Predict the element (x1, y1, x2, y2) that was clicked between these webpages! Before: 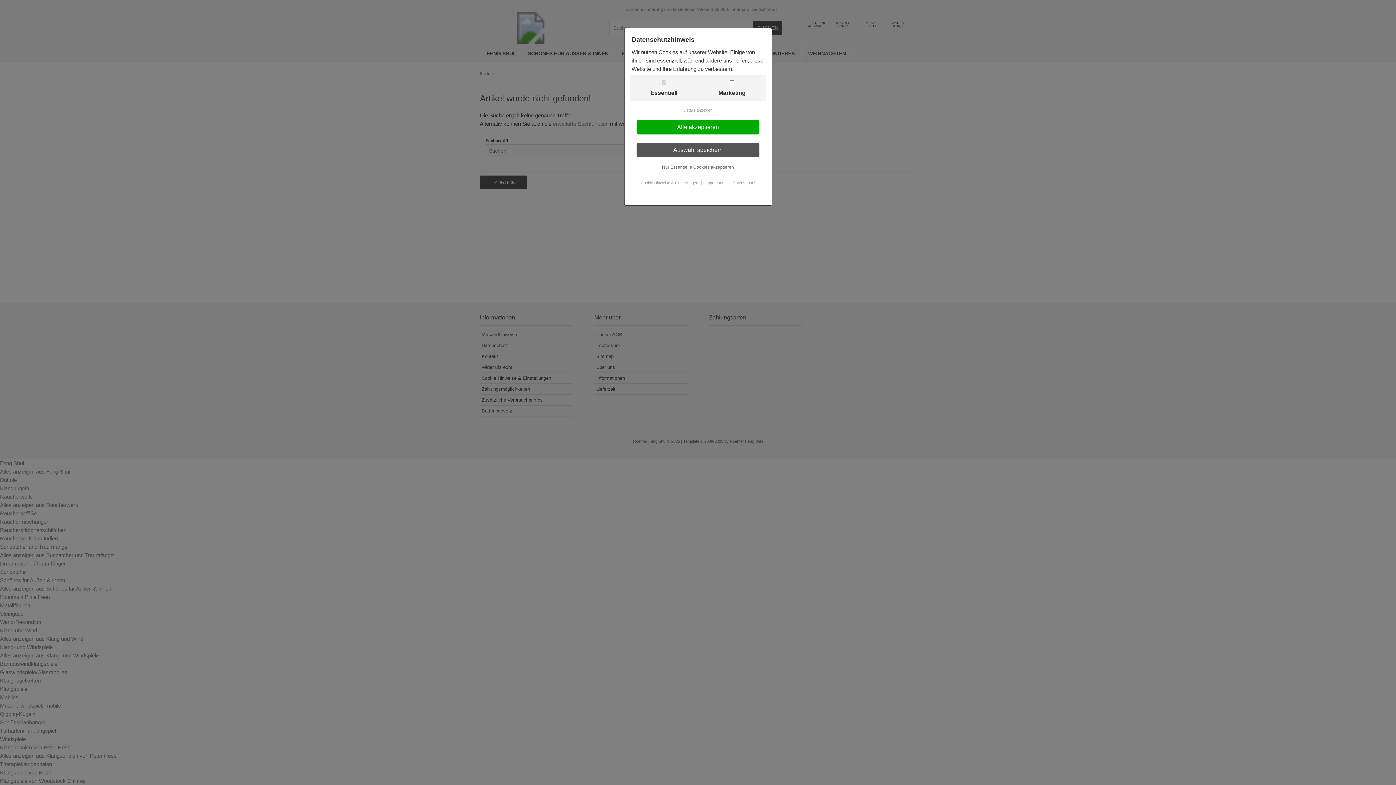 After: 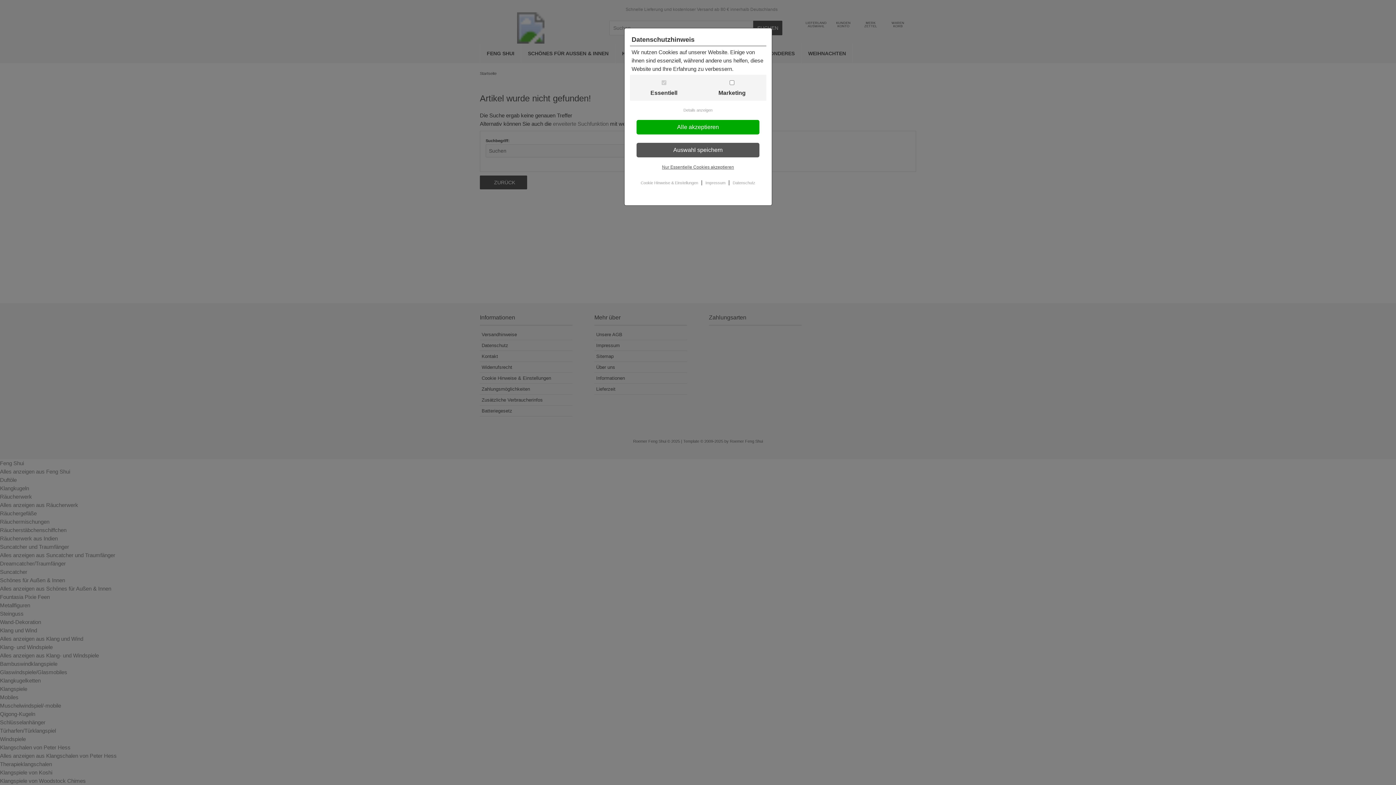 Action: bbox: (630, 159, 766, 175) label: Nur Essentielle Cookies akzeptieren